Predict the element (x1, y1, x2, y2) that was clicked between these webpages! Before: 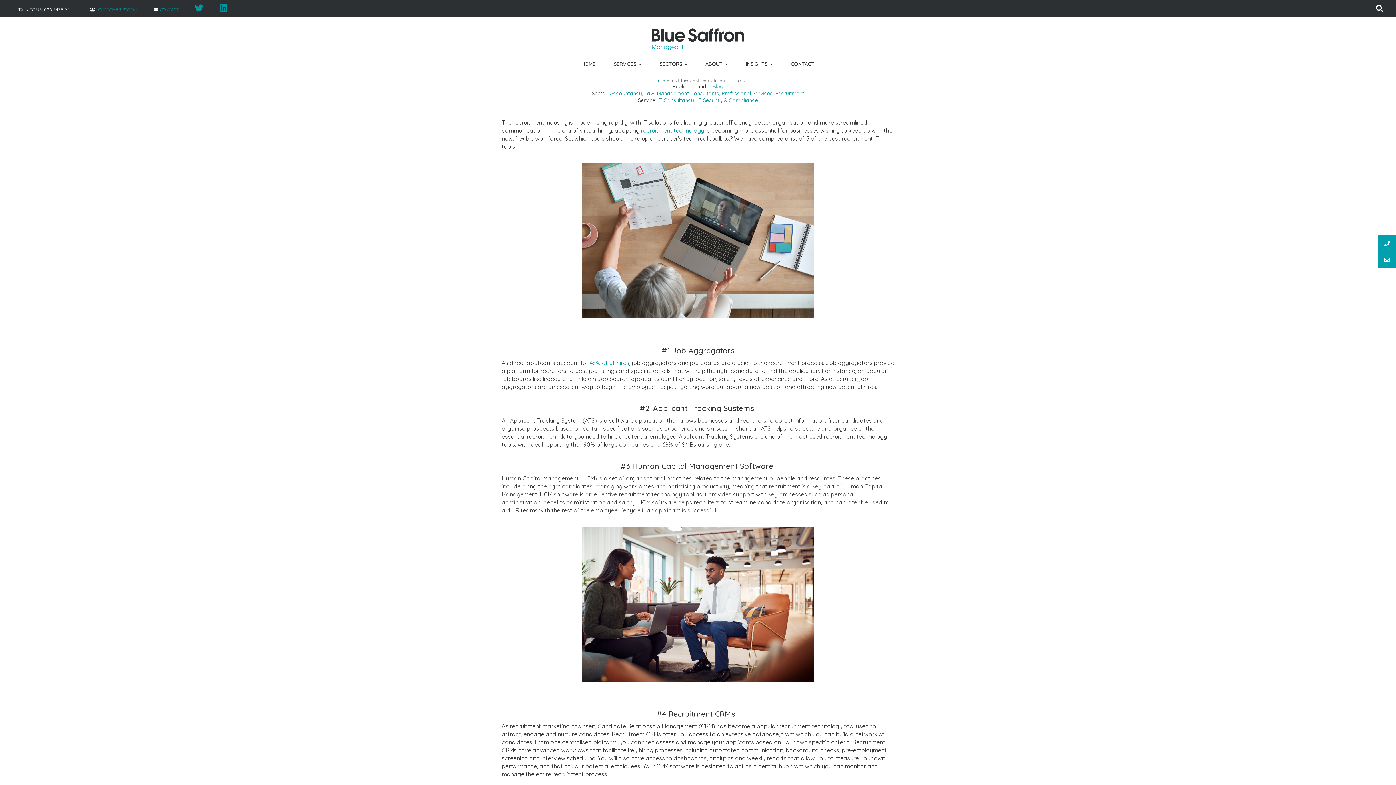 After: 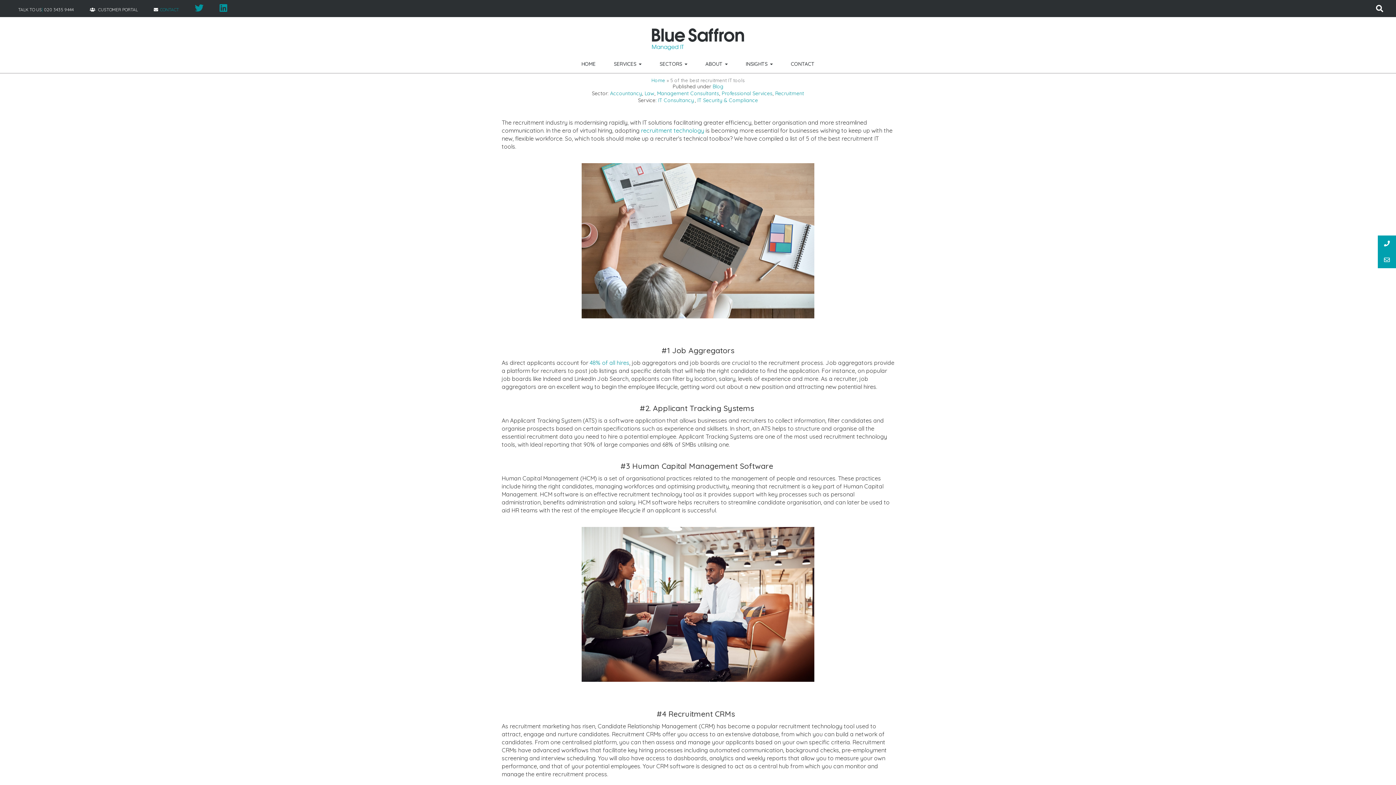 Action: bbox: (98, 6, 137, 12) label: CUSTOMER PORTAL